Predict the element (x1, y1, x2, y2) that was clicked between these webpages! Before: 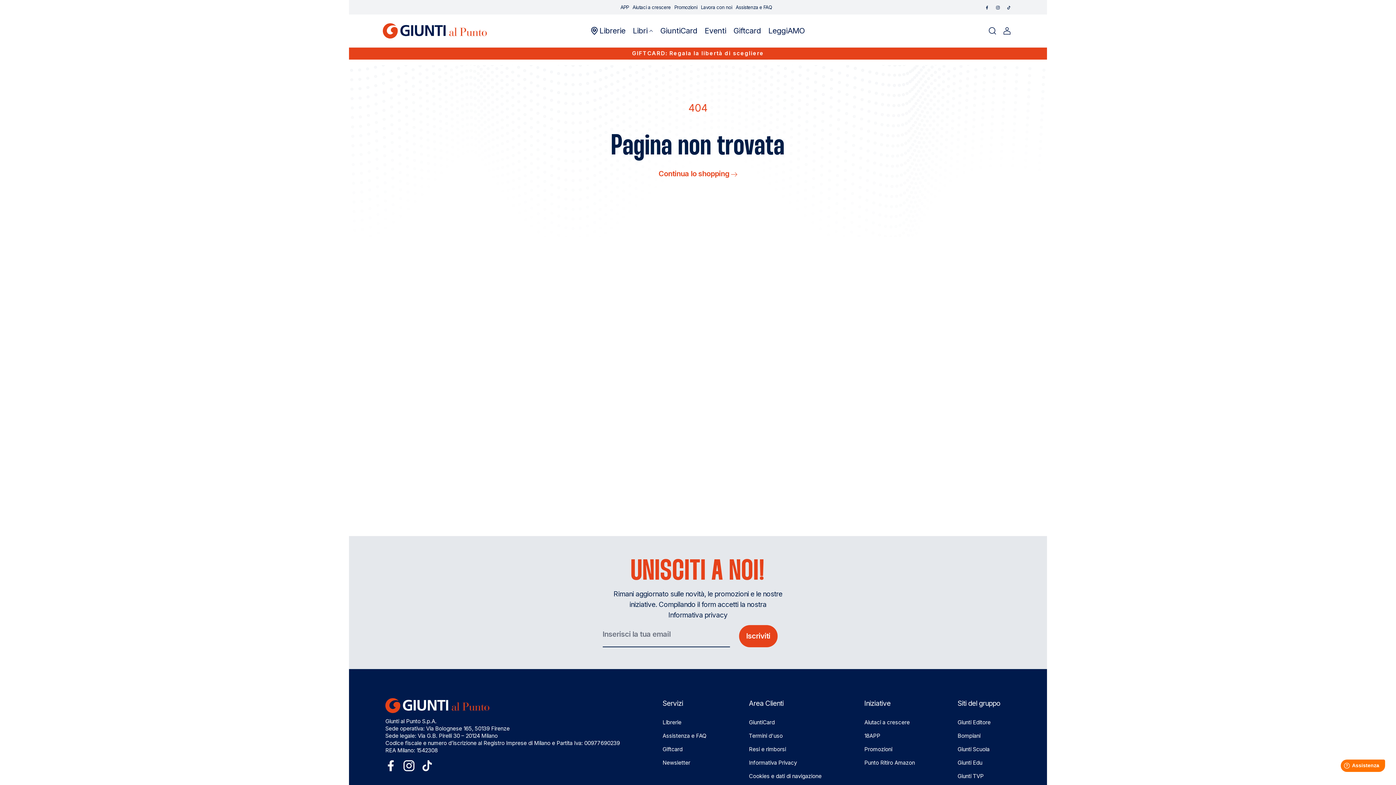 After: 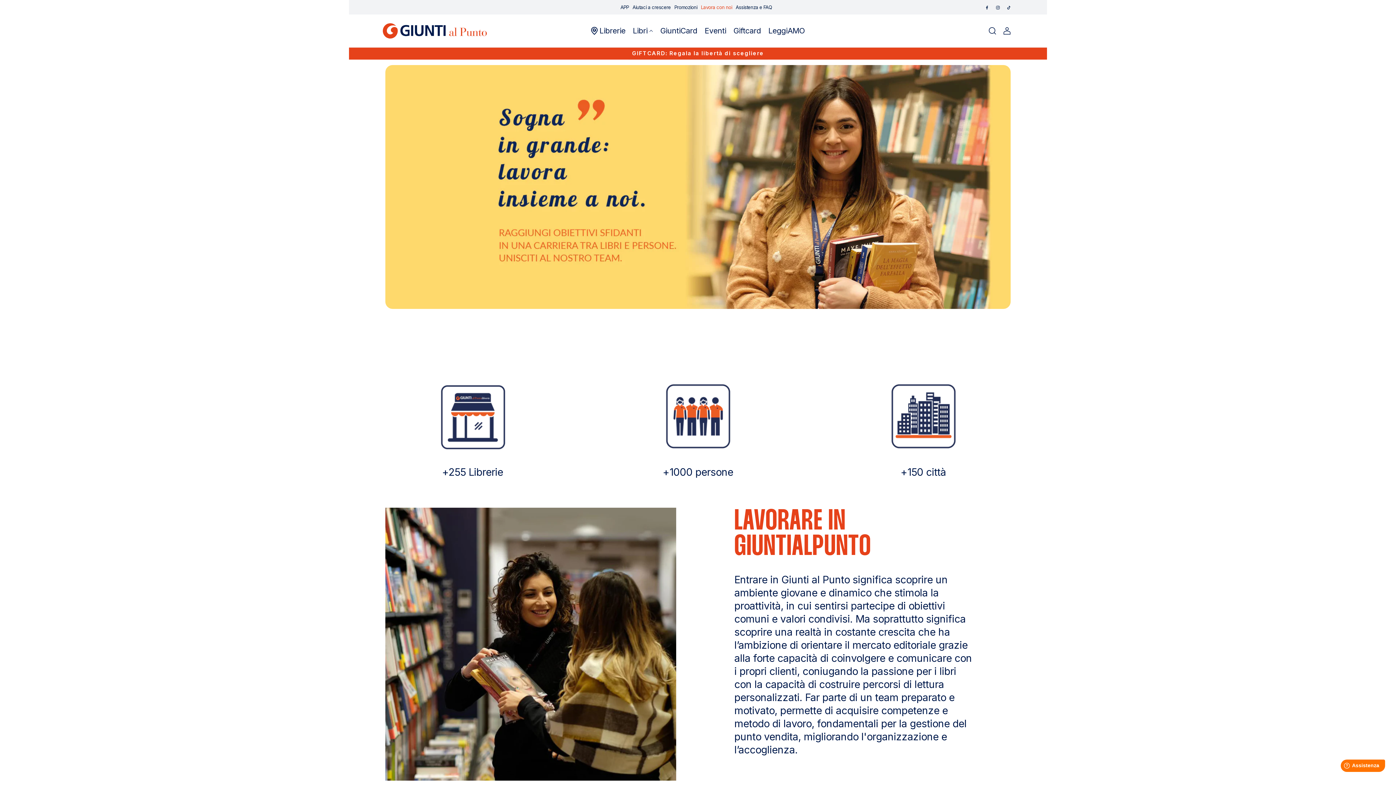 Action: bbox: (701, 0, 735, 14) label: Lavora con noi